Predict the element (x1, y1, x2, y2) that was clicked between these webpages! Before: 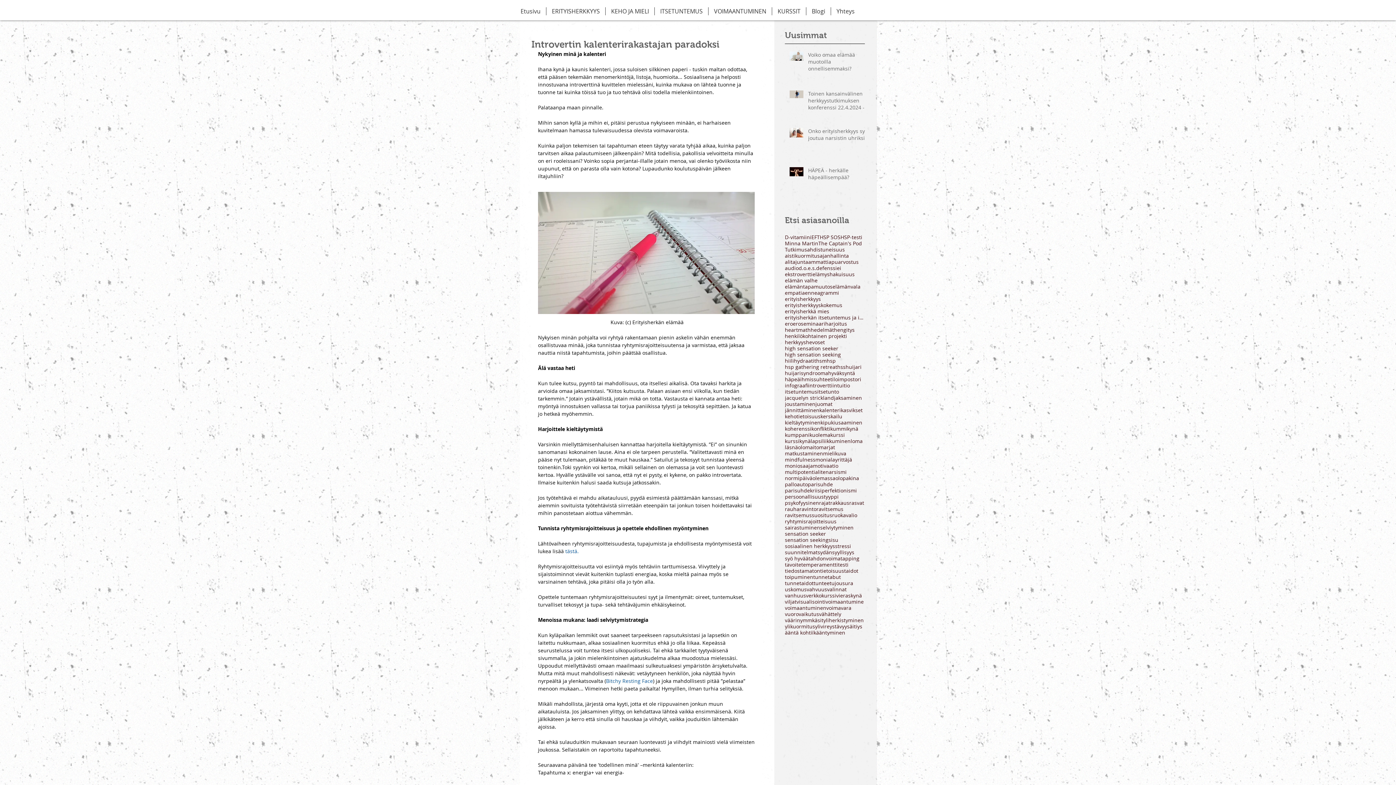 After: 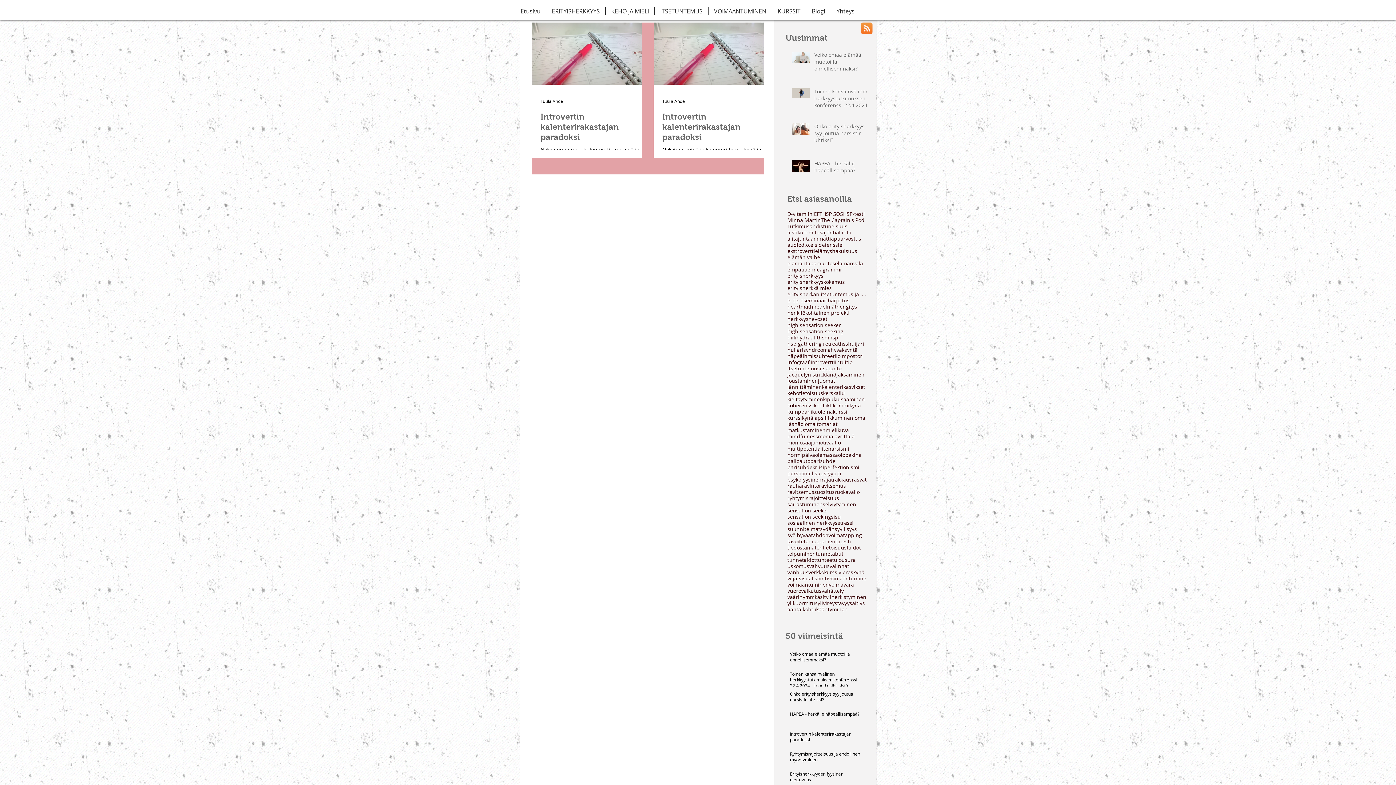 Action: bbox: (820, 252, 849, 258) label: ajanhallinta